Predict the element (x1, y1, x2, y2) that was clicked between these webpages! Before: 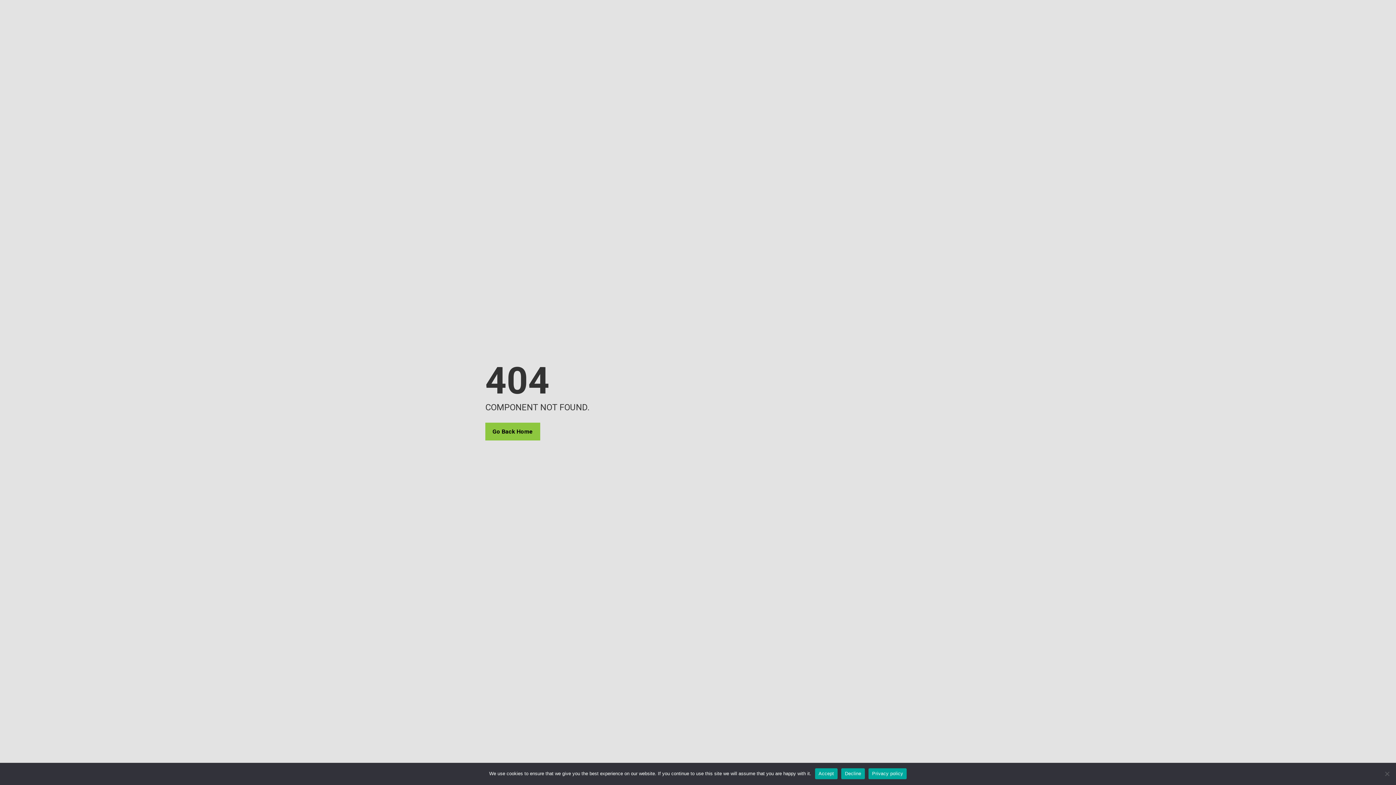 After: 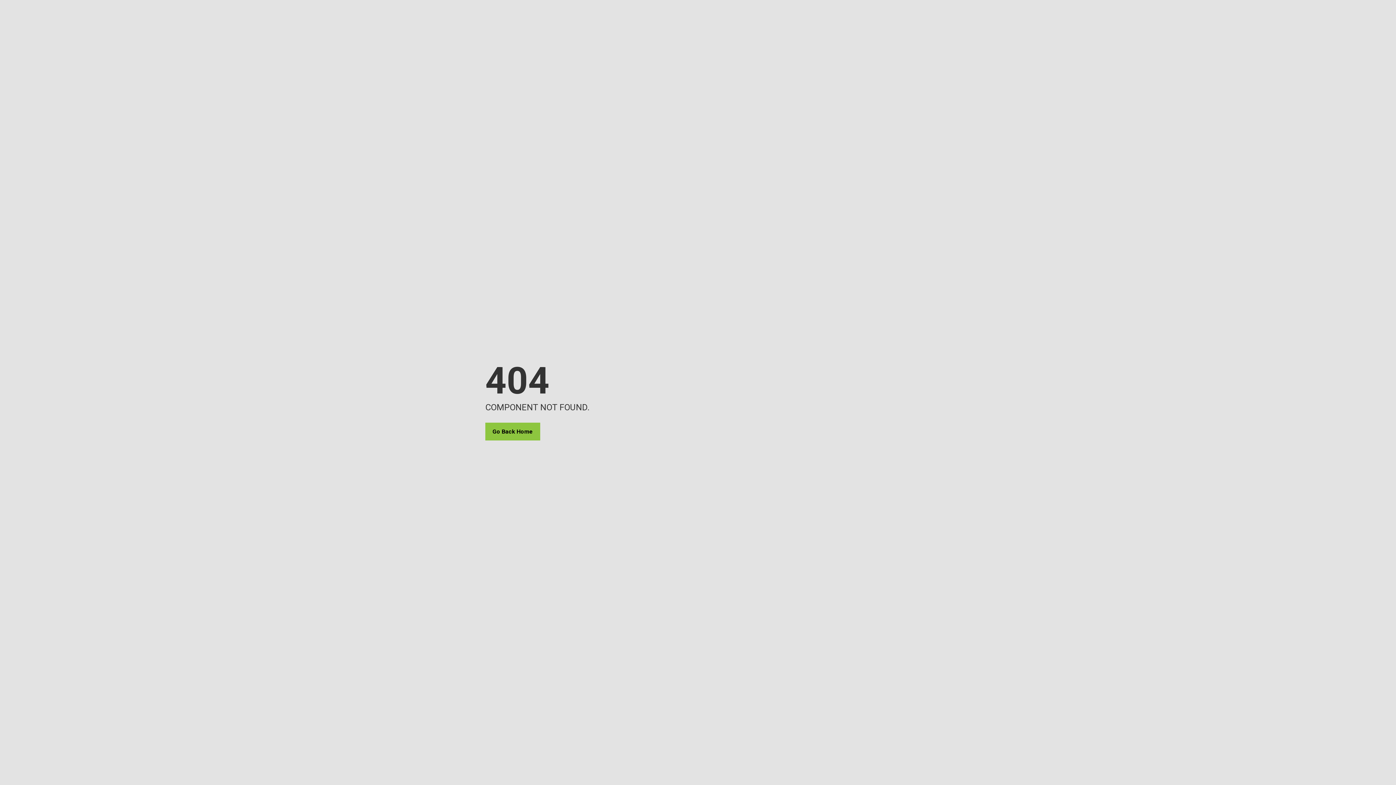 Action: bbox: (815, 768, 837, 779) label: Accept